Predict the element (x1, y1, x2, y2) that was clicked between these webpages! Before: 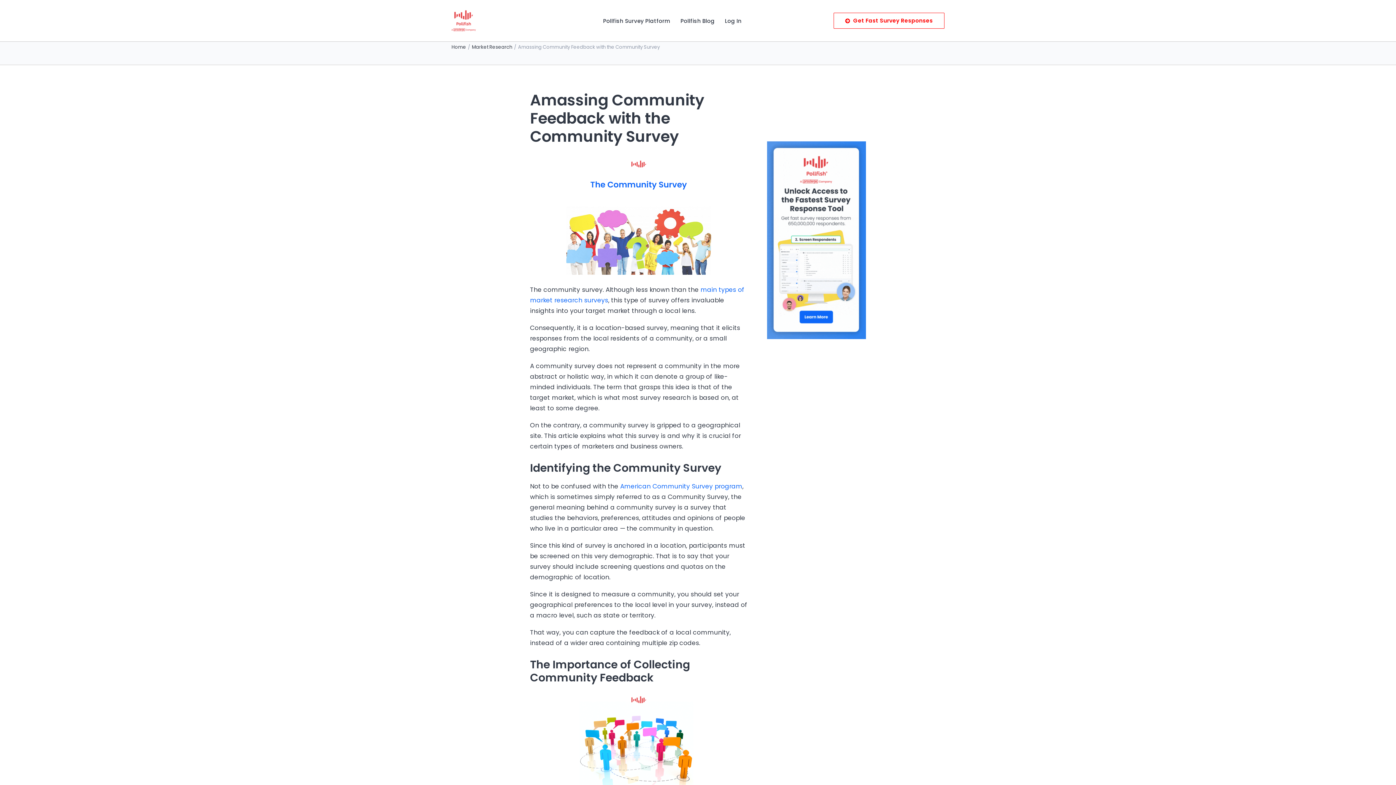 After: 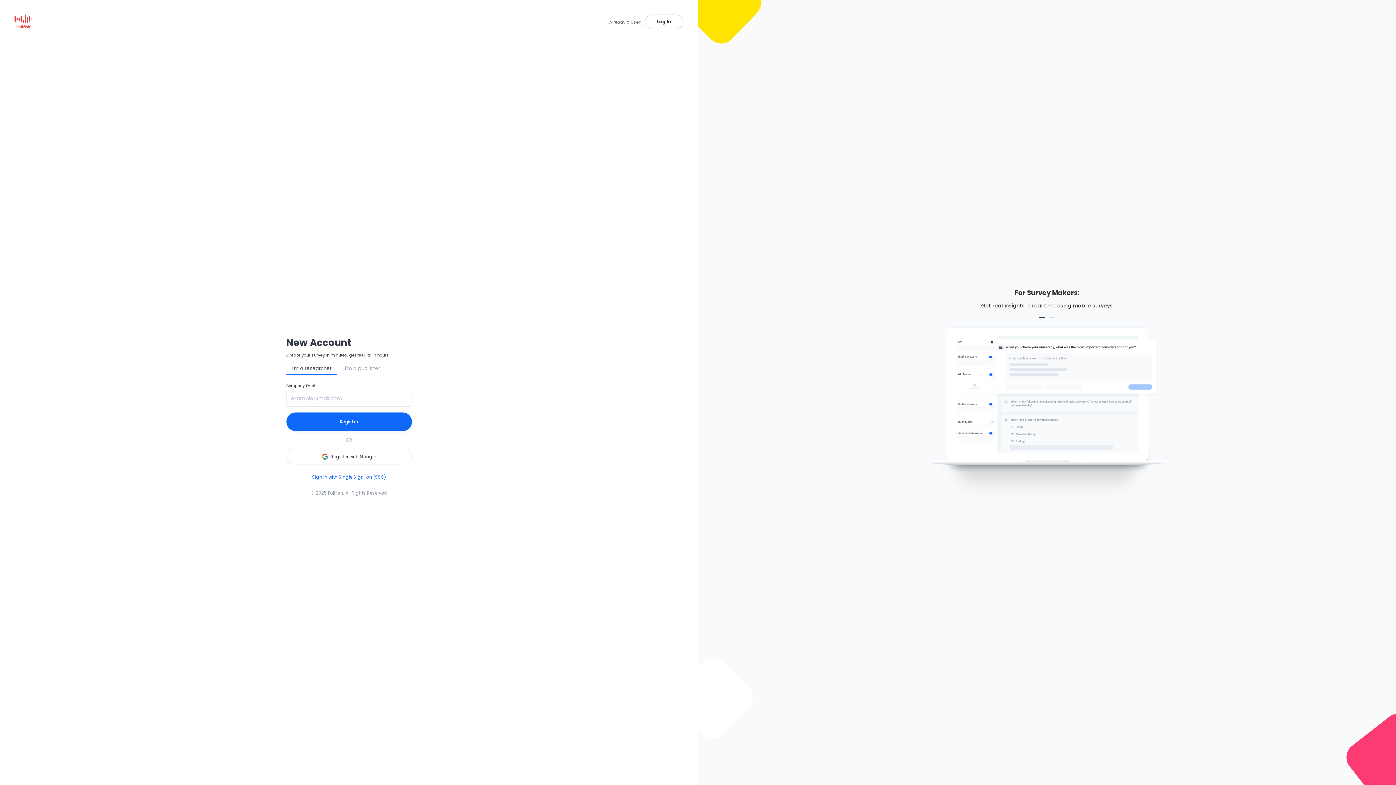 Action: bbox: (833, 12, 944, 28) label: Get Fast Survey Responses